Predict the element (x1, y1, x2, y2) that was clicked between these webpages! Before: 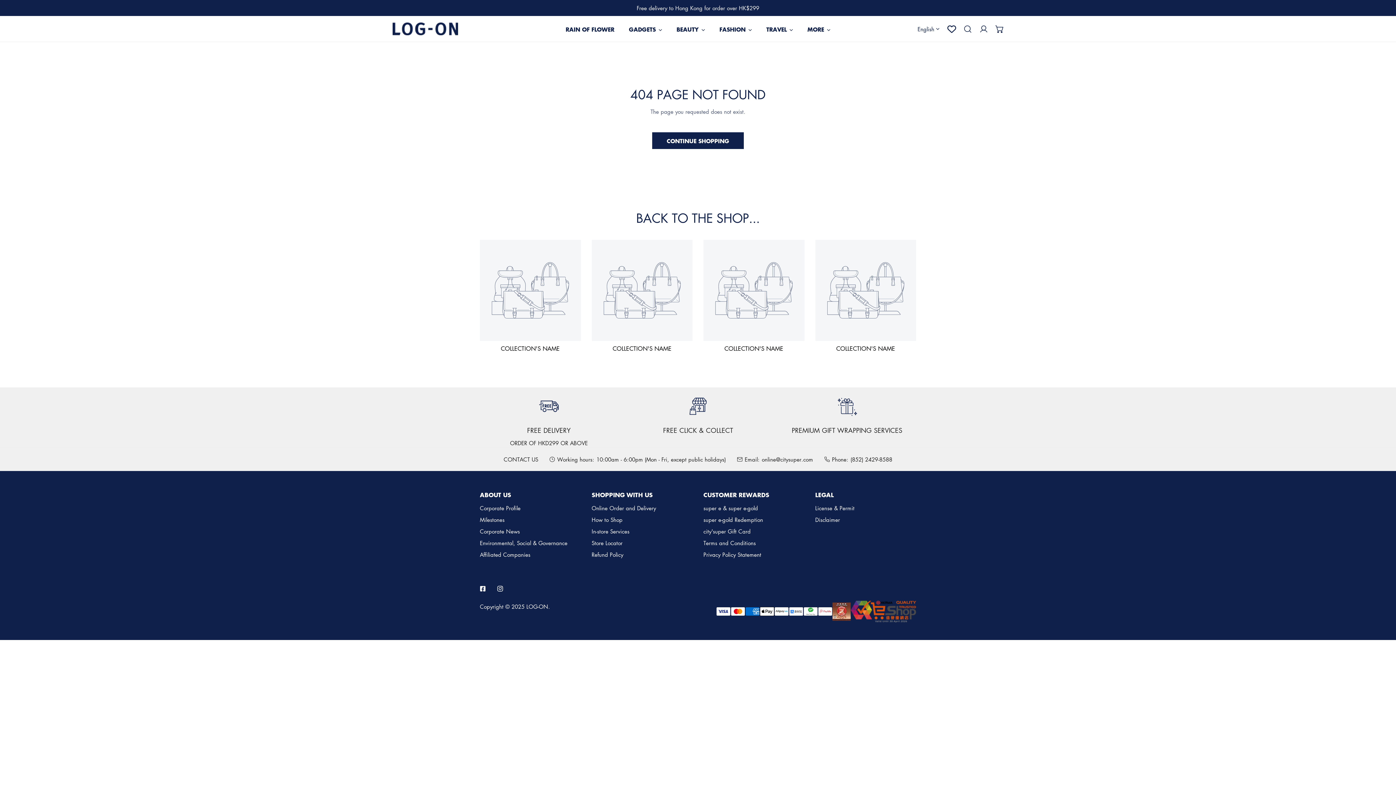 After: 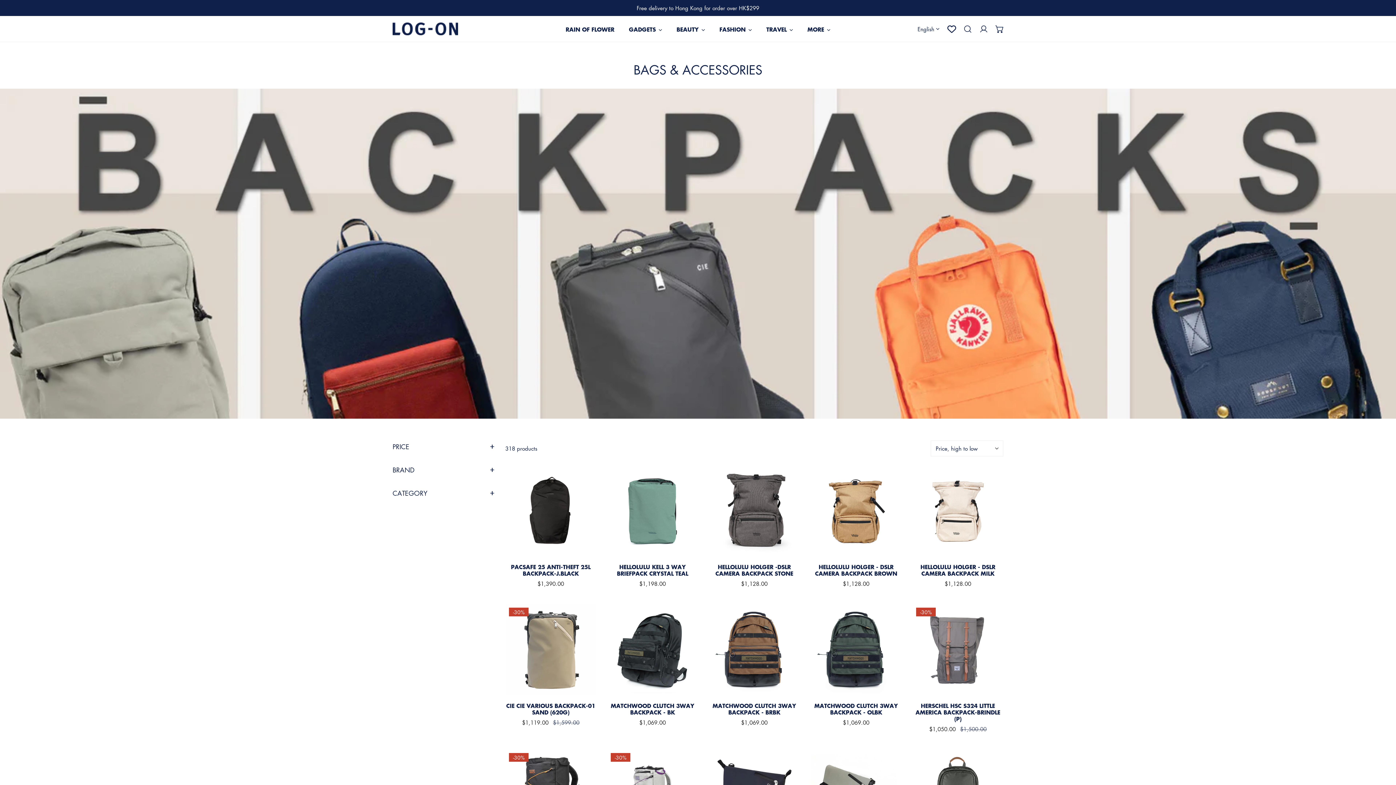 Action: label: FASHION bbox: (712, 17, 759, 40)